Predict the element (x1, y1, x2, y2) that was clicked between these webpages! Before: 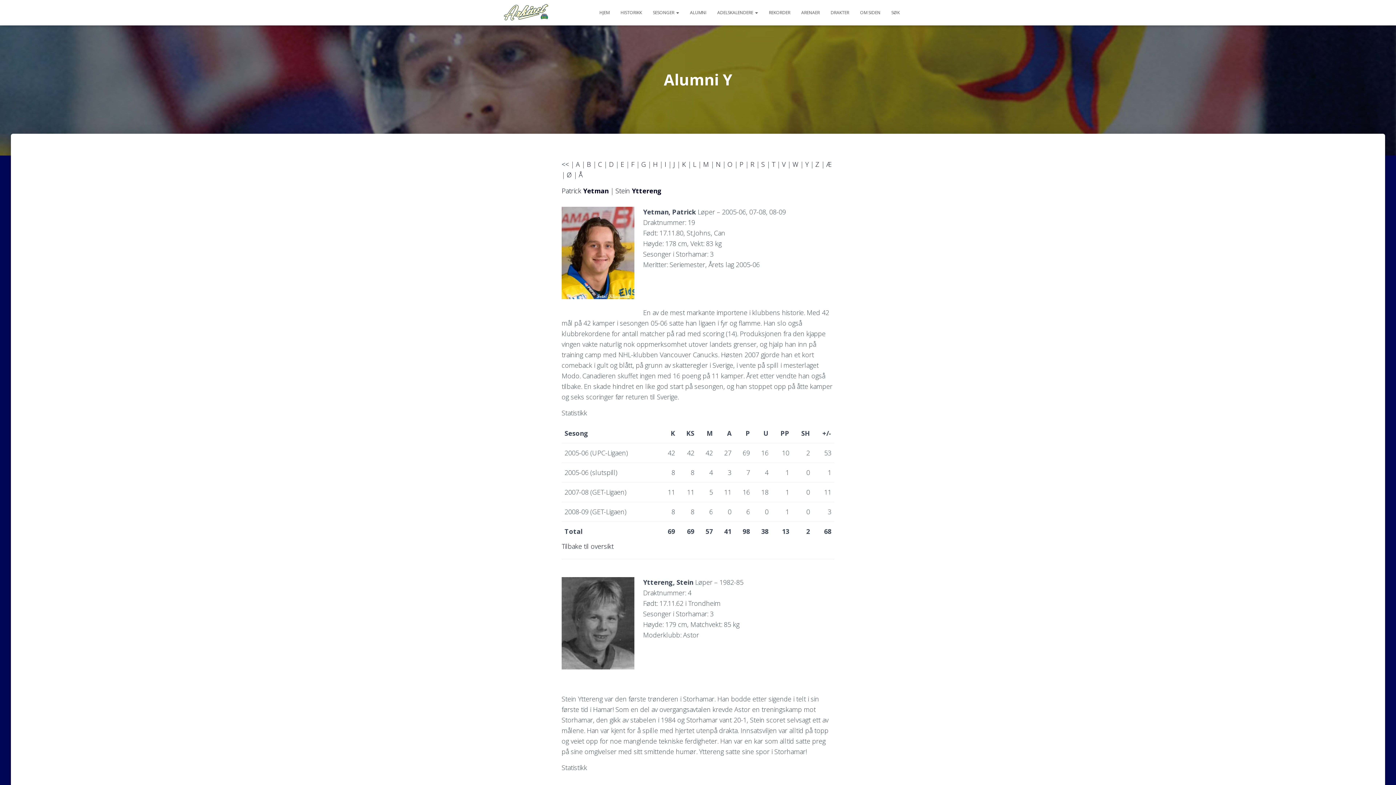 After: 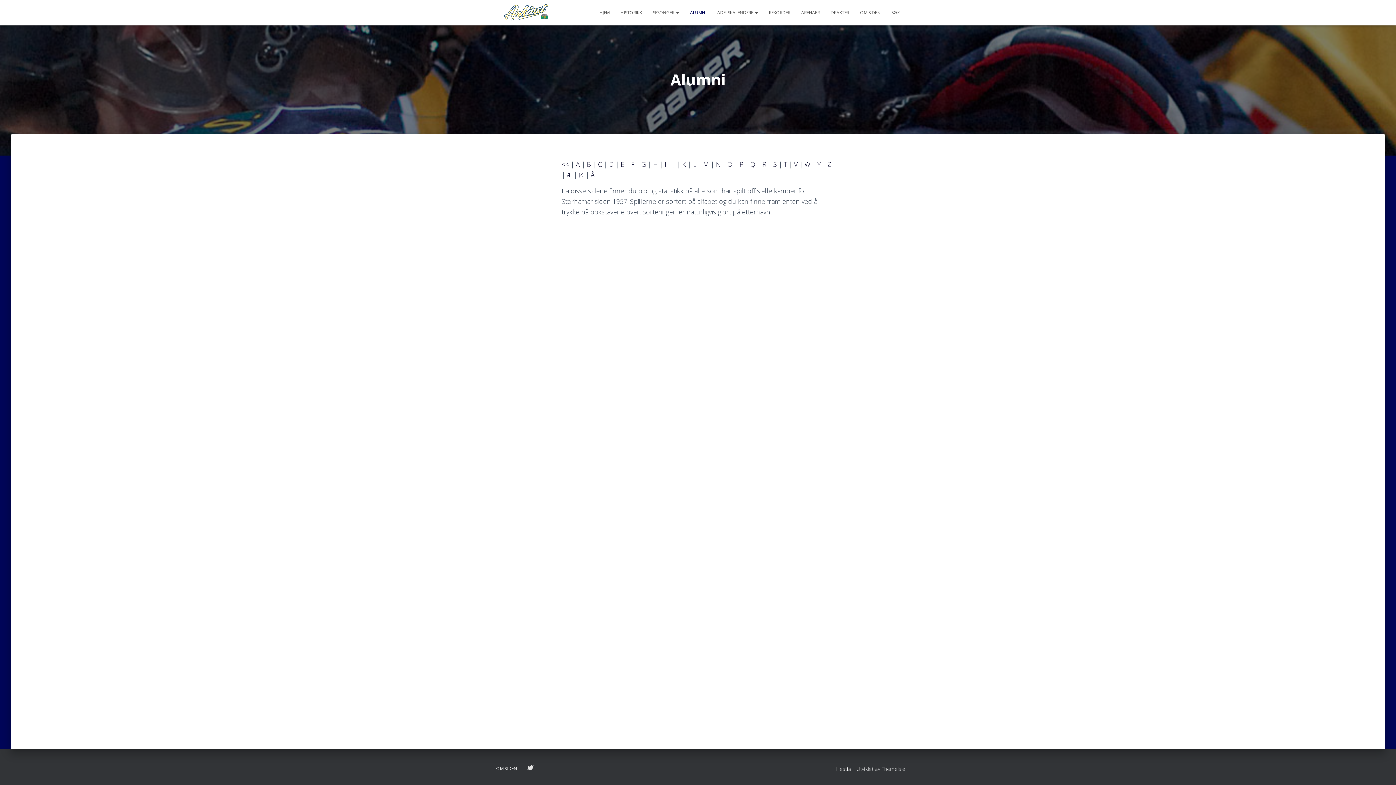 Action: label: << bbox: (561, 160, 569, 168)